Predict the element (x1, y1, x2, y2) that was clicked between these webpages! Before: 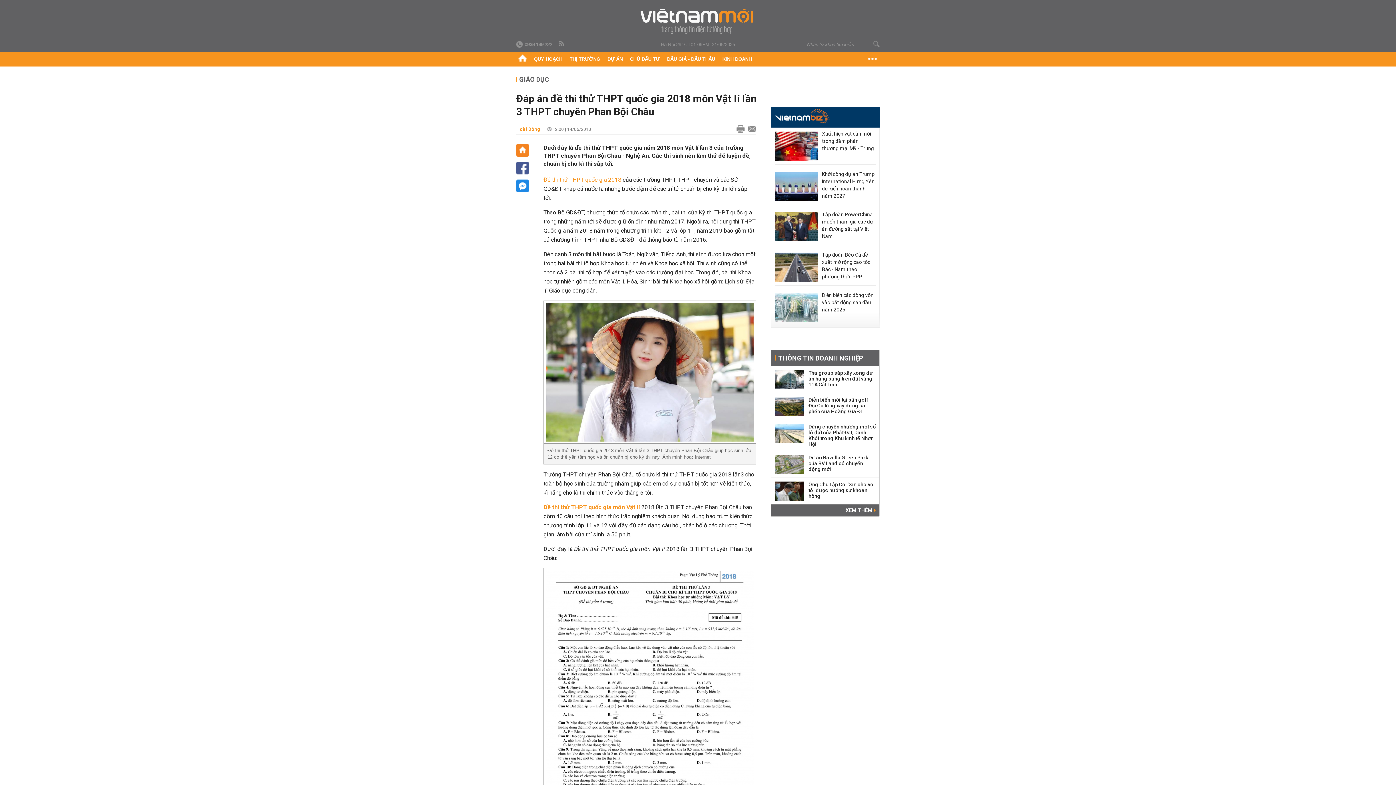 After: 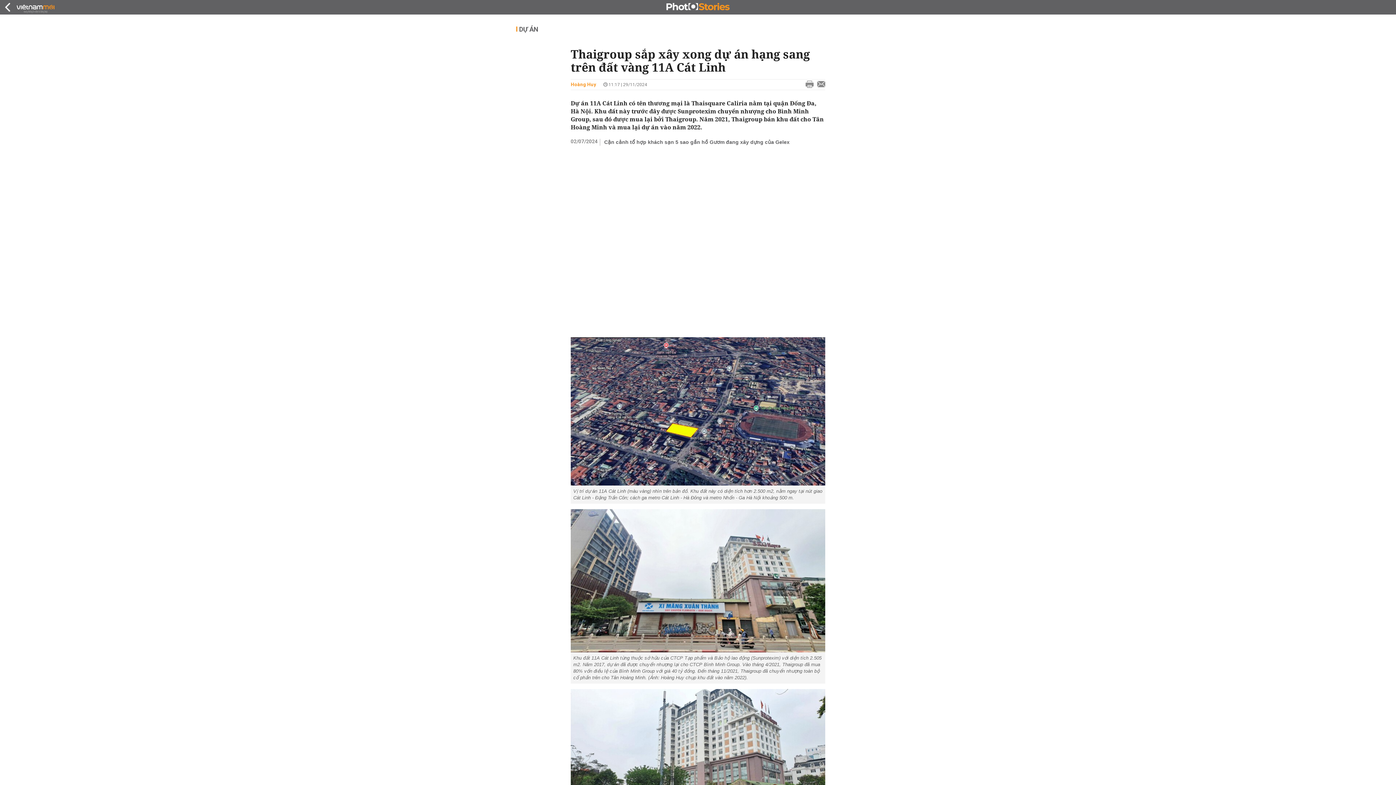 Action: label: Thaigroup sắp xây xong dự án hạng sang trên đất vàng 11A Cát Linh bbox: (808, 370, 876, 387)